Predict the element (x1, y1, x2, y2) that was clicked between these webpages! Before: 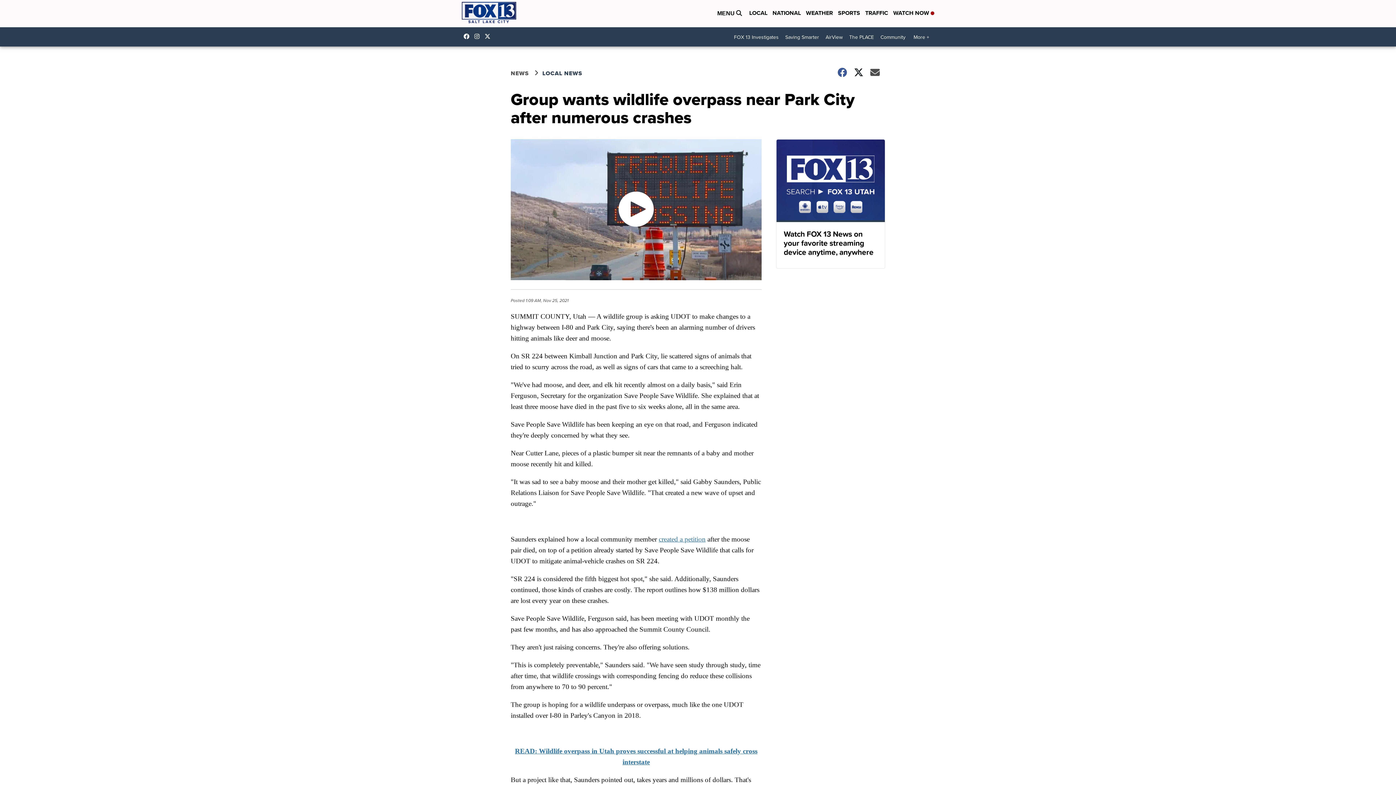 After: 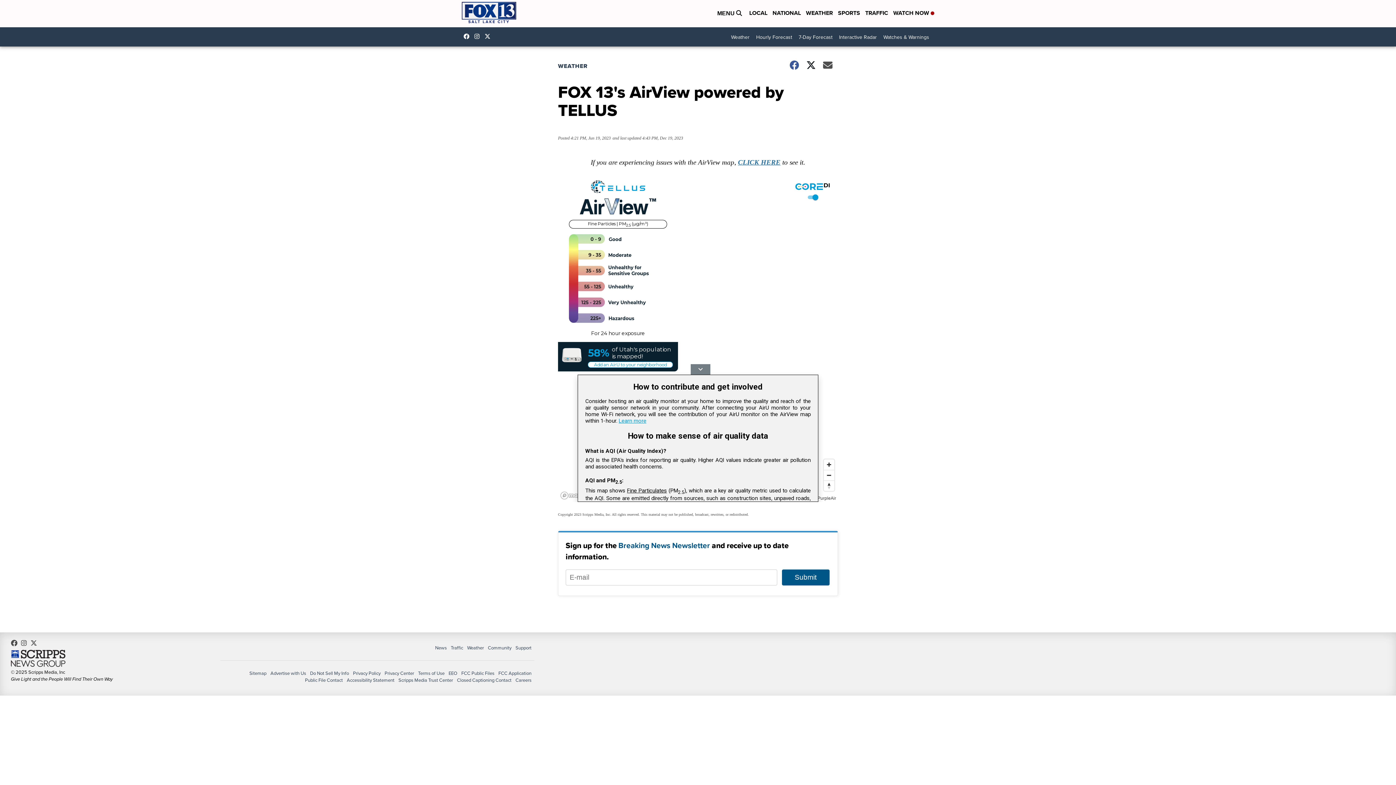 Action: label: AirView bbox: (822, 30, 846, 43)